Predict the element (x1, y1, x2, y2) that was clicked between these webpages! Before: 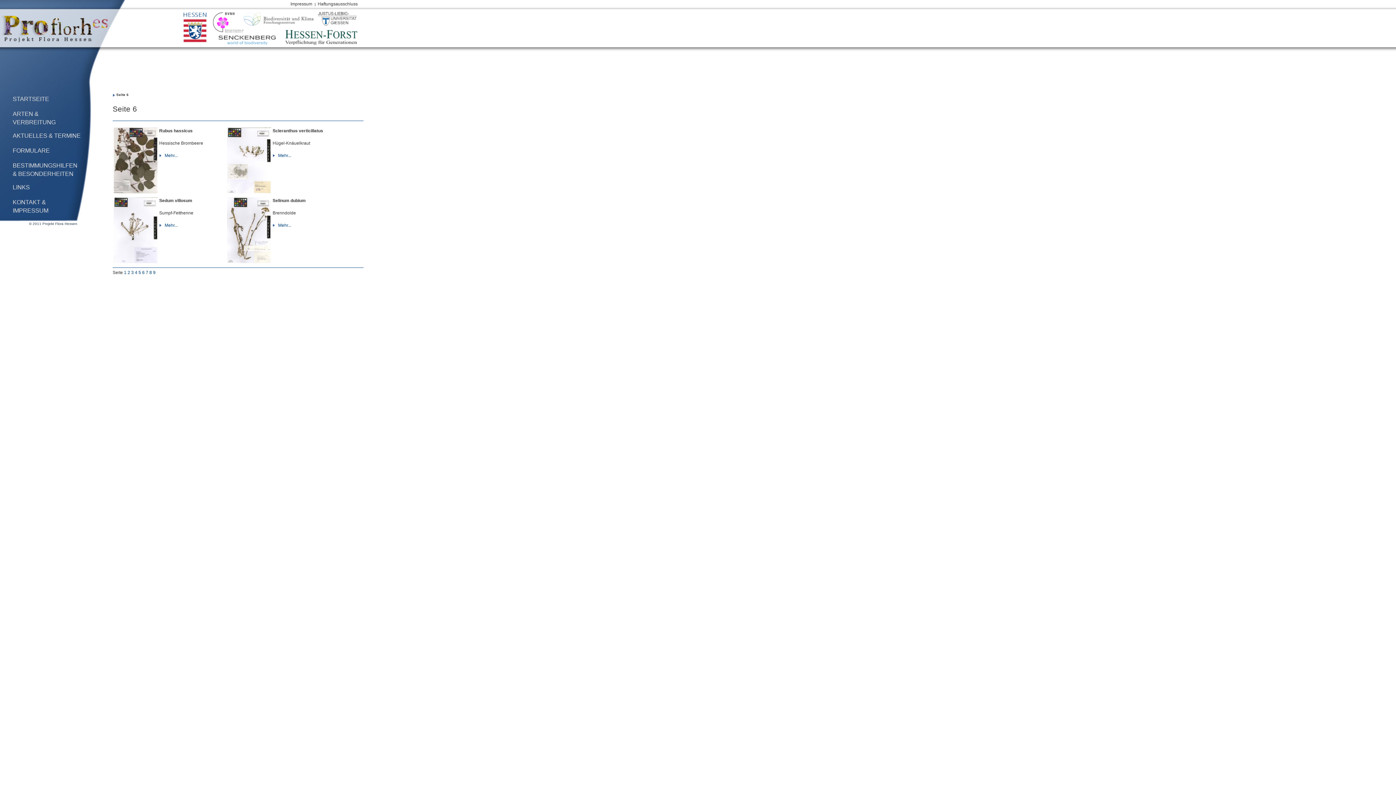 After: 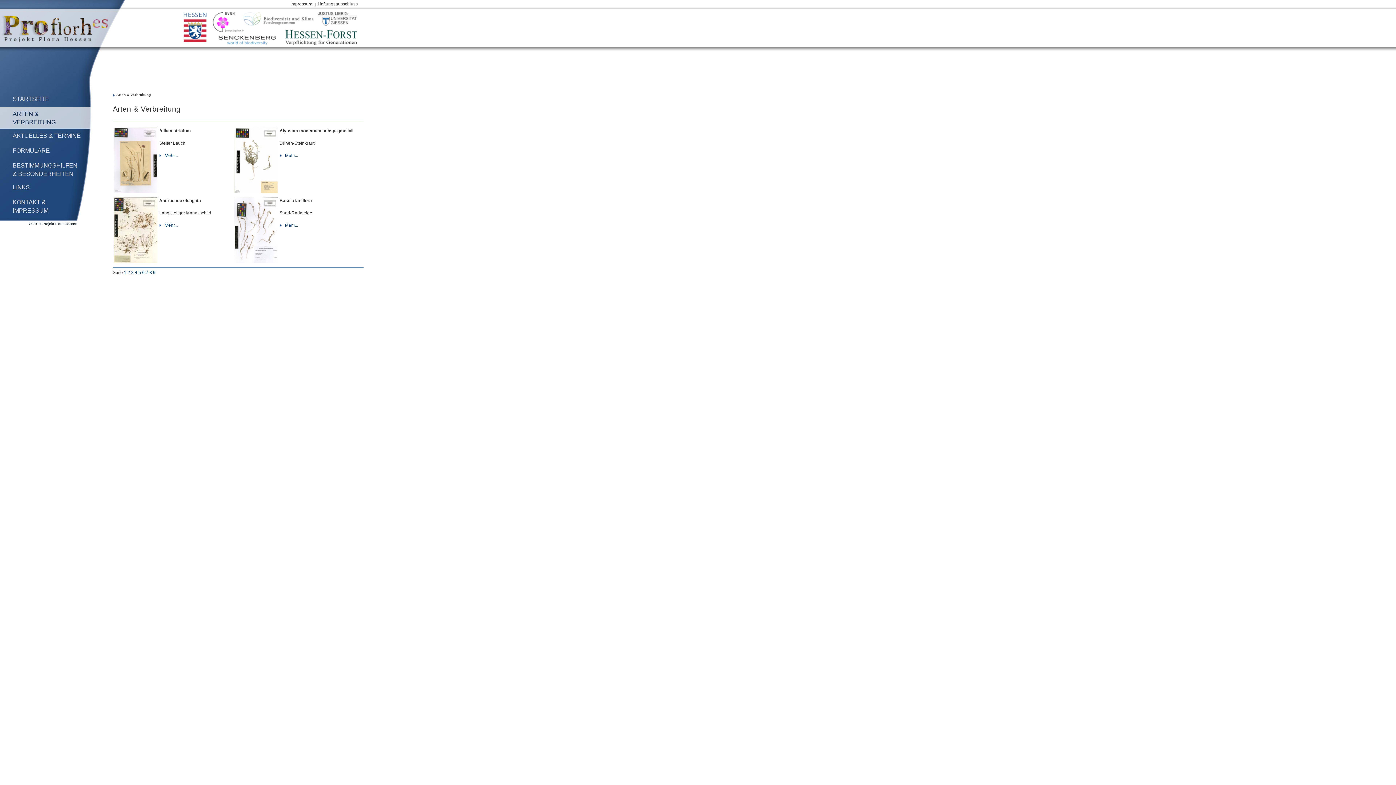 Action: label: 1 bbox: (124, 270, 126, 275)